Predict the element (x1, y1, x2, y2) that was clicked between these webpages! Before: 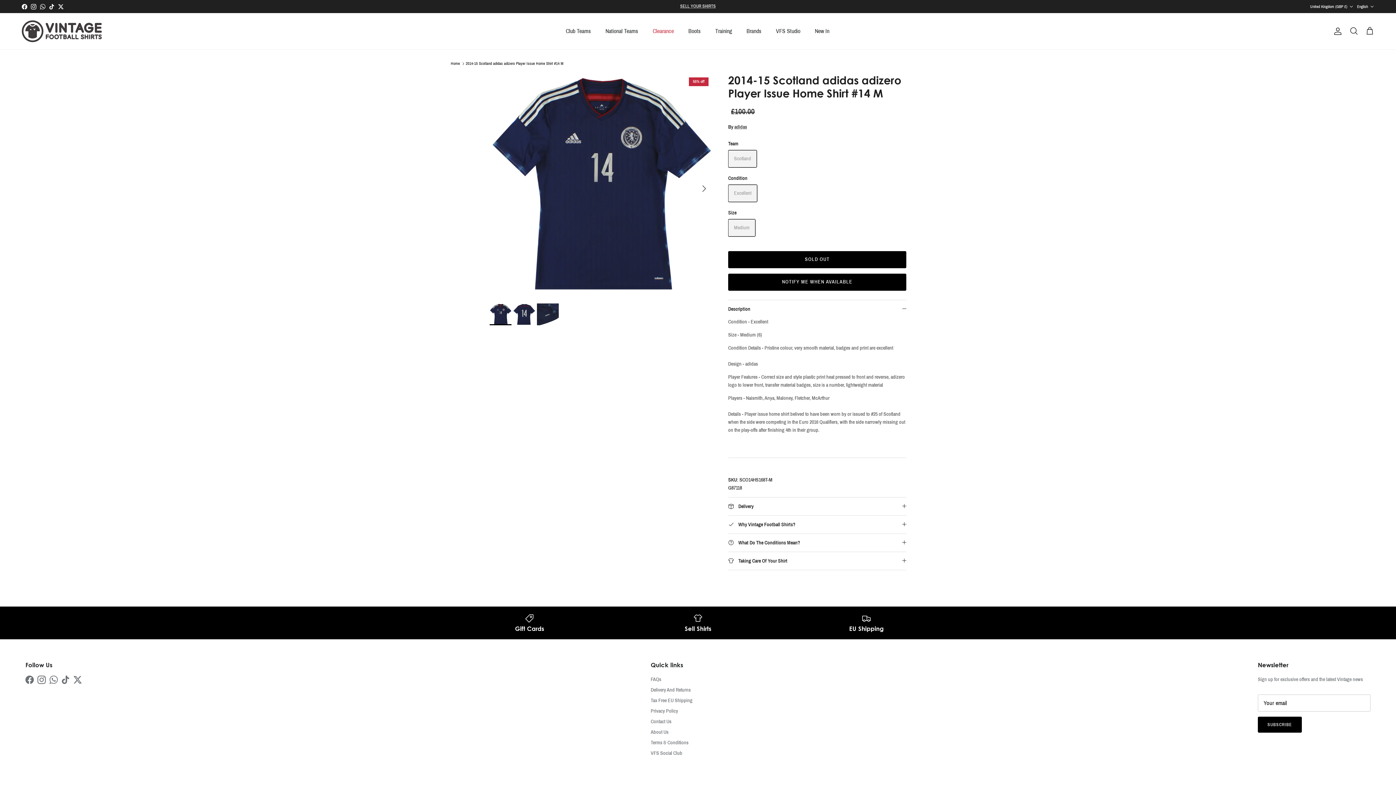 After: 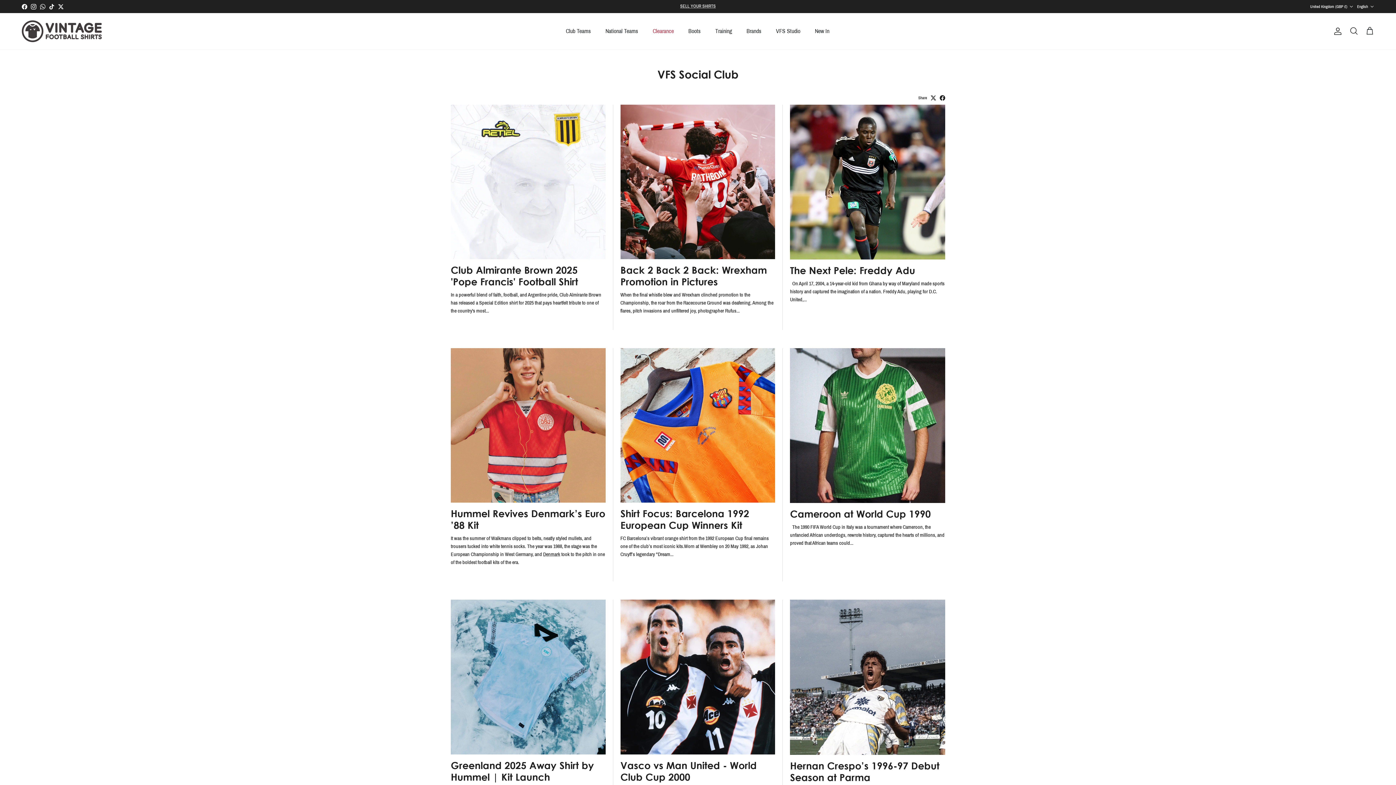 Action: bbox: (650, 750, 682, 756) label: VFS Social Club